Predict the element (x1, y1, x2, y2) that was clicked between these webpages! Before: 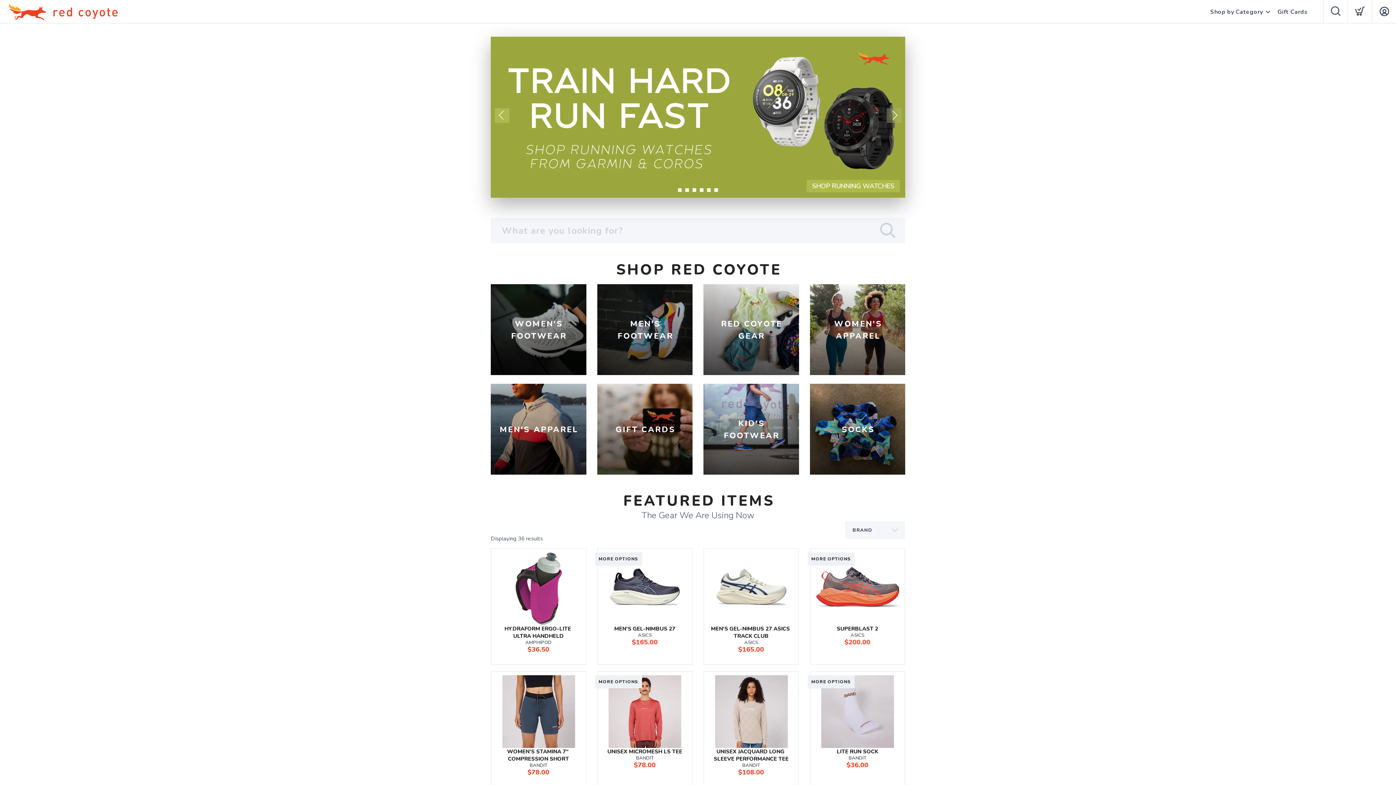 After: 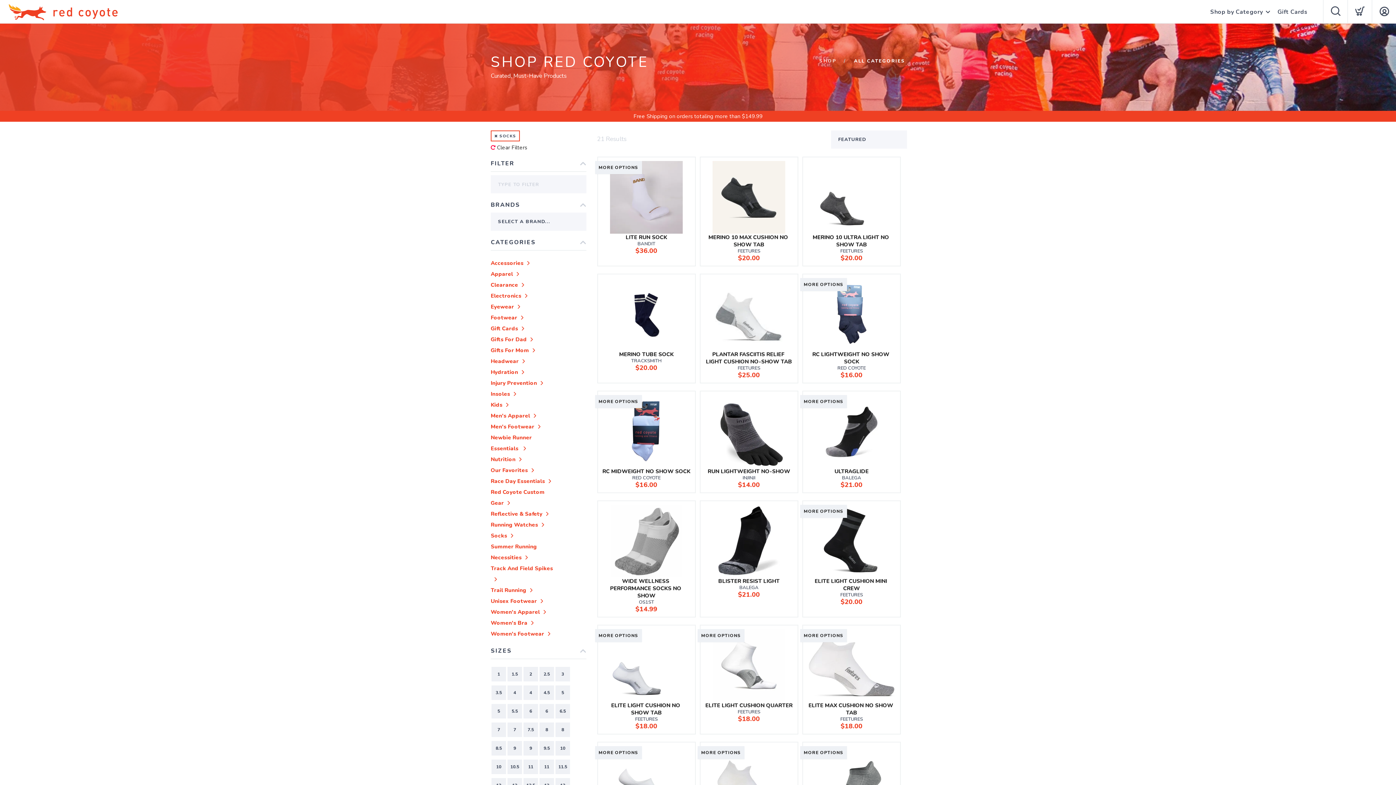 Action: bbox: (810, 384, 905, 474) label: SOCKS